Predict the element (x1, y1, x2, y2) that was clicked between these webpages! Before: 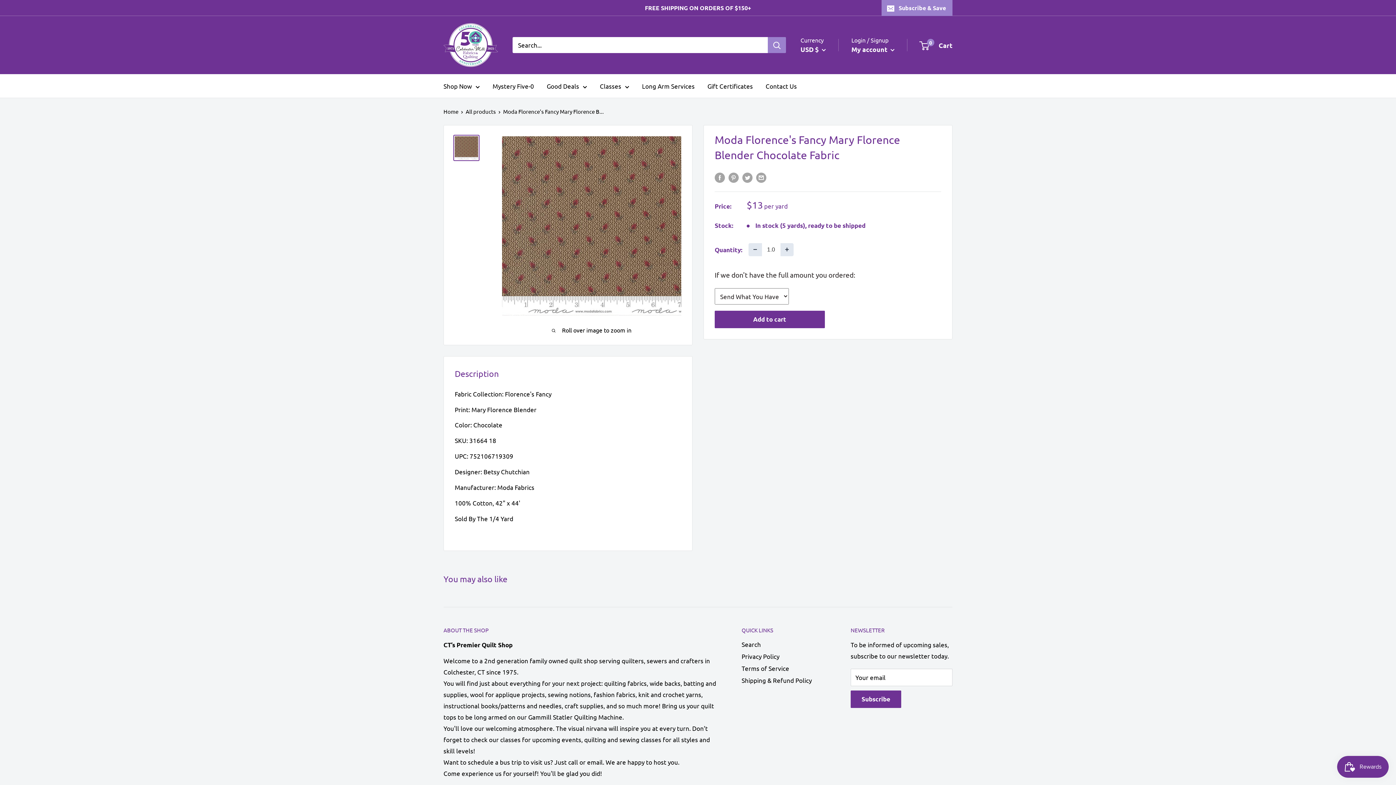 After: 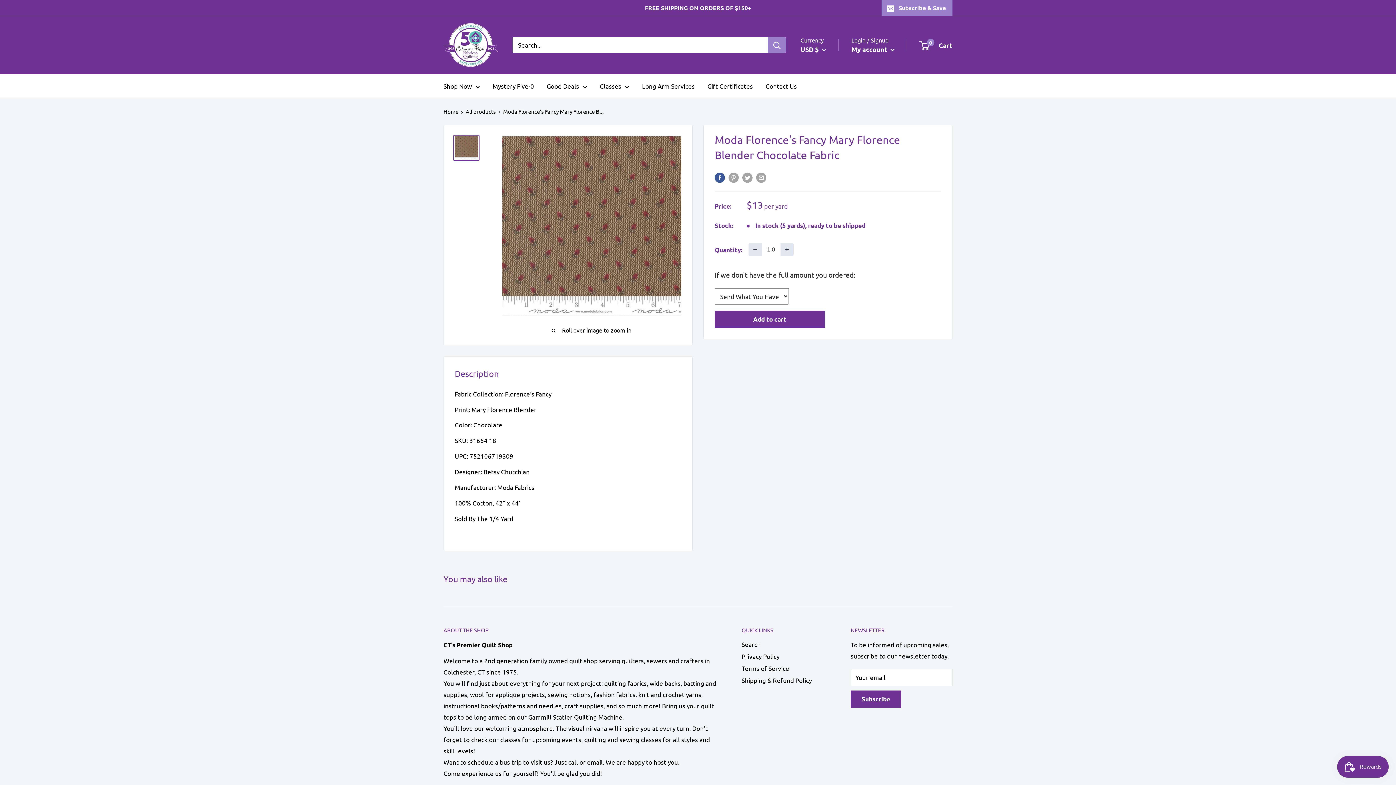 Action: label: Share on Facebook bbox: (714, 170, 725, 182)